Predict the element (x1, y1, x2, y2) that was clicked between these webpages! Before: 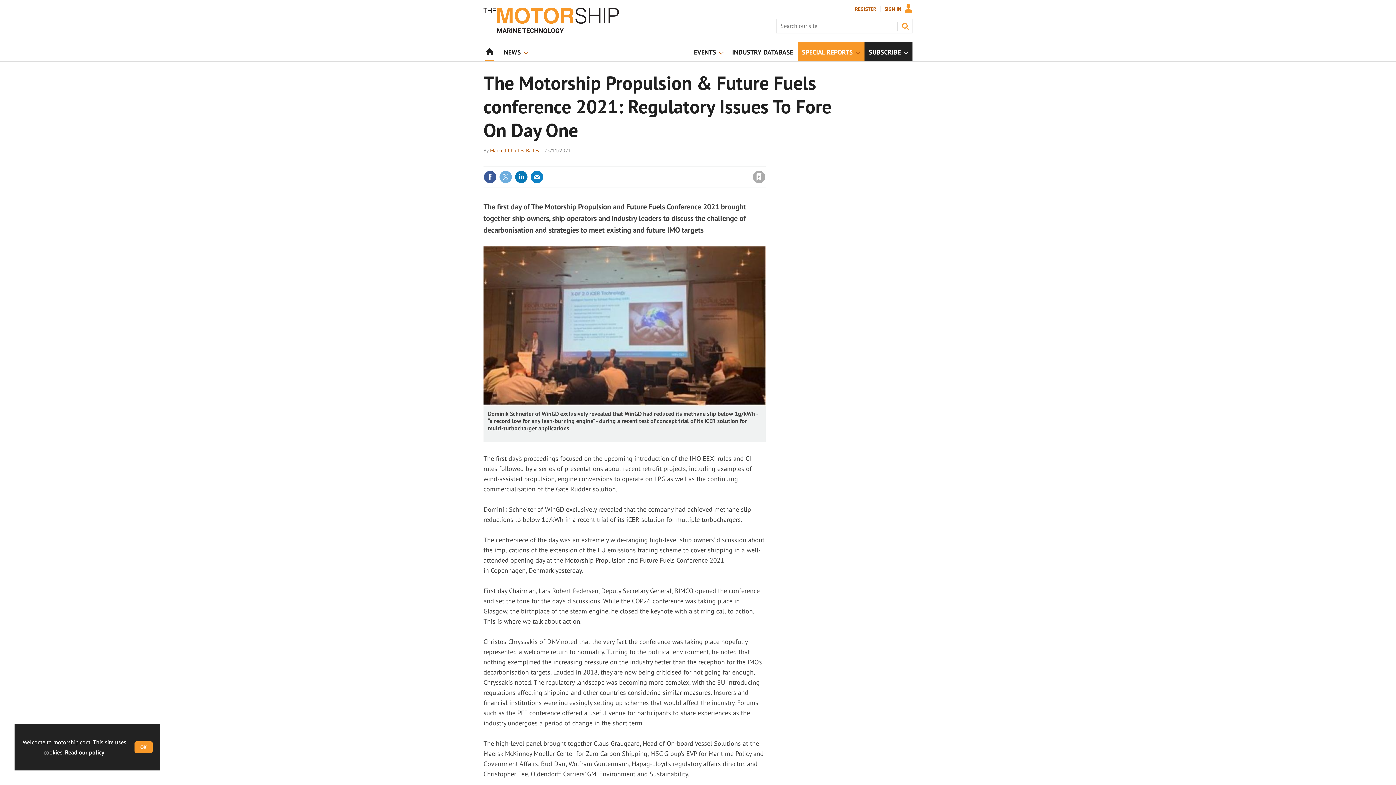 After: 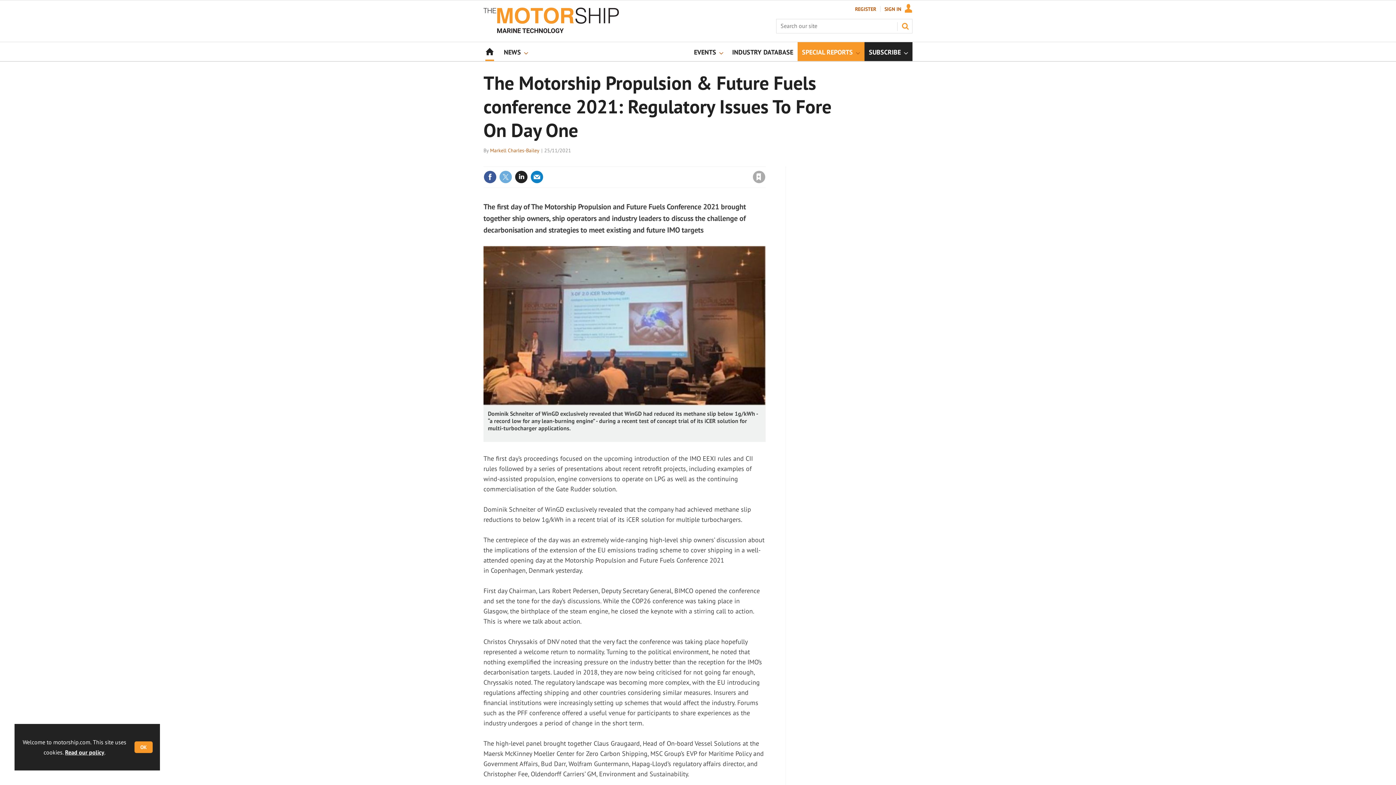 Action: bbox: (514, 170, 528, 183)